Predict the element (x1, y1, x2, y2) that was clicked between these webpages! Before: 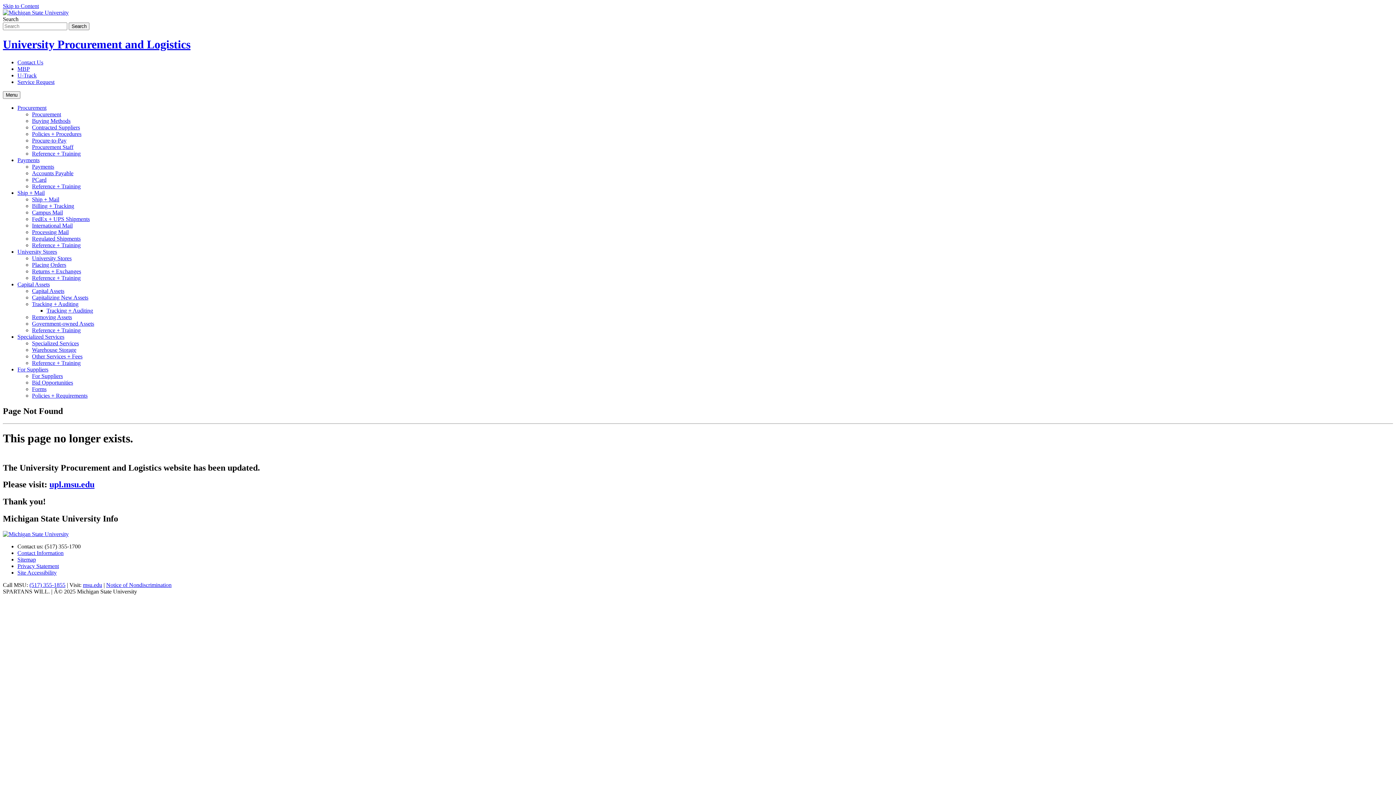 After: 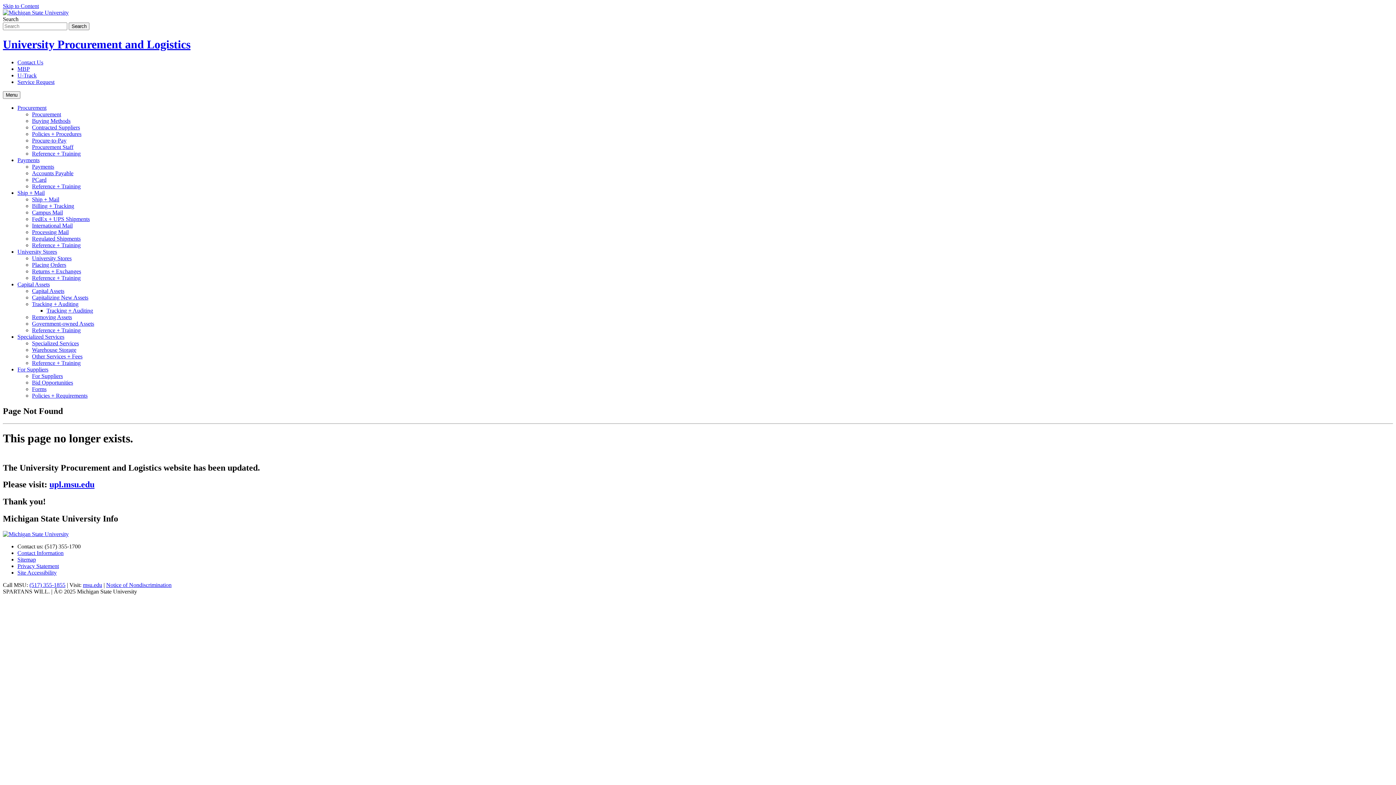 Action: bbox: (32, 229, 68, 235) label: Processing Mail